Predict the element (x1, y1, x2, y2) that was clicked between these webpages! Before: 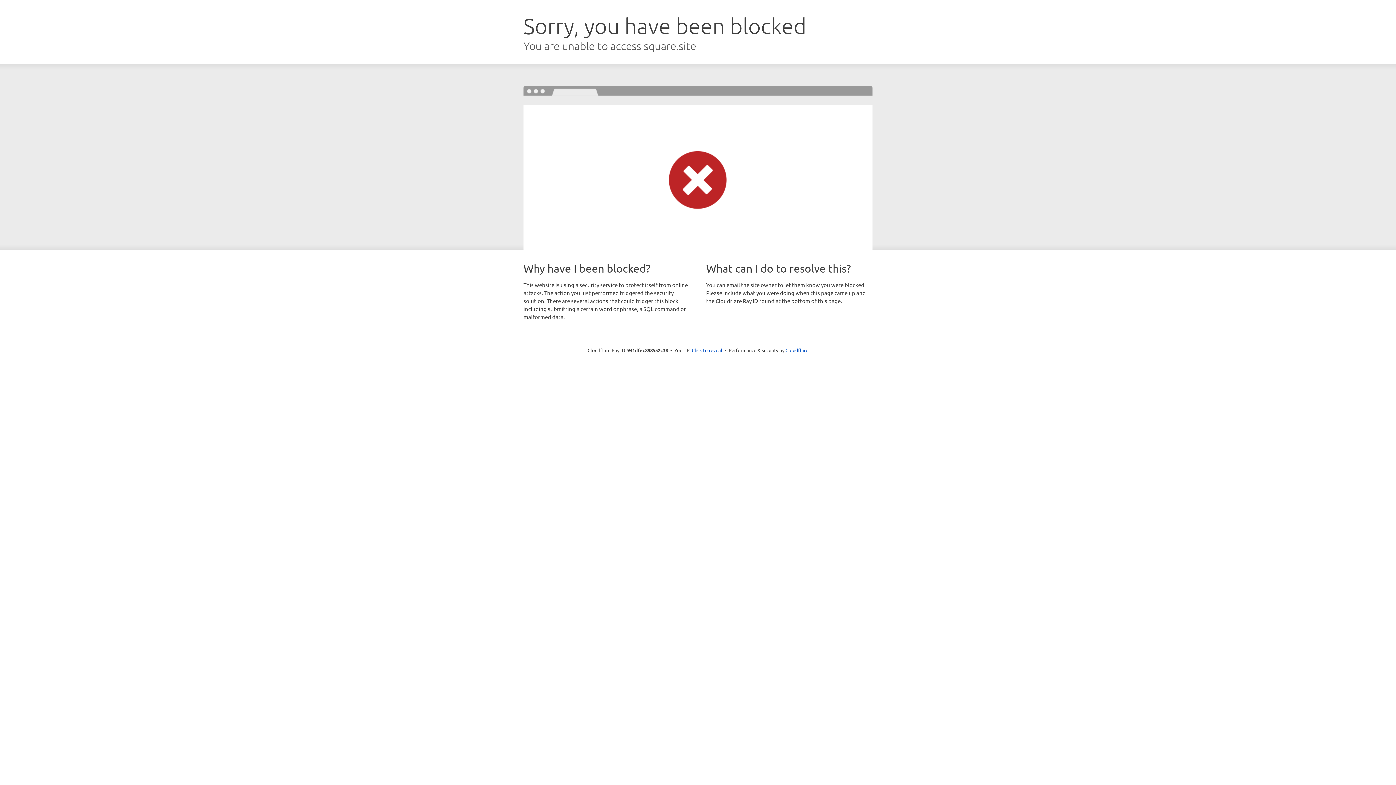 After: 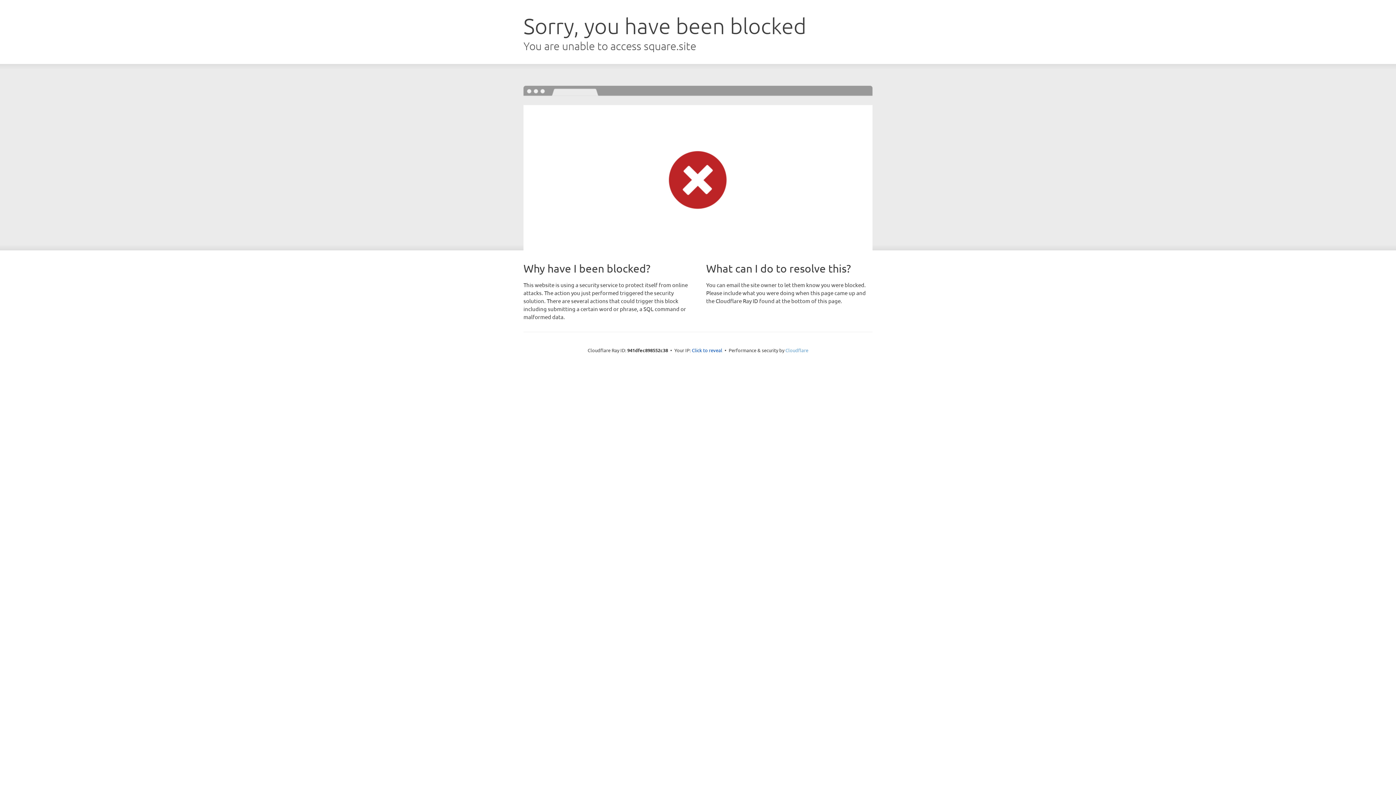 Action: bbox: (785, 347, 808, 353) label: Cloudflare